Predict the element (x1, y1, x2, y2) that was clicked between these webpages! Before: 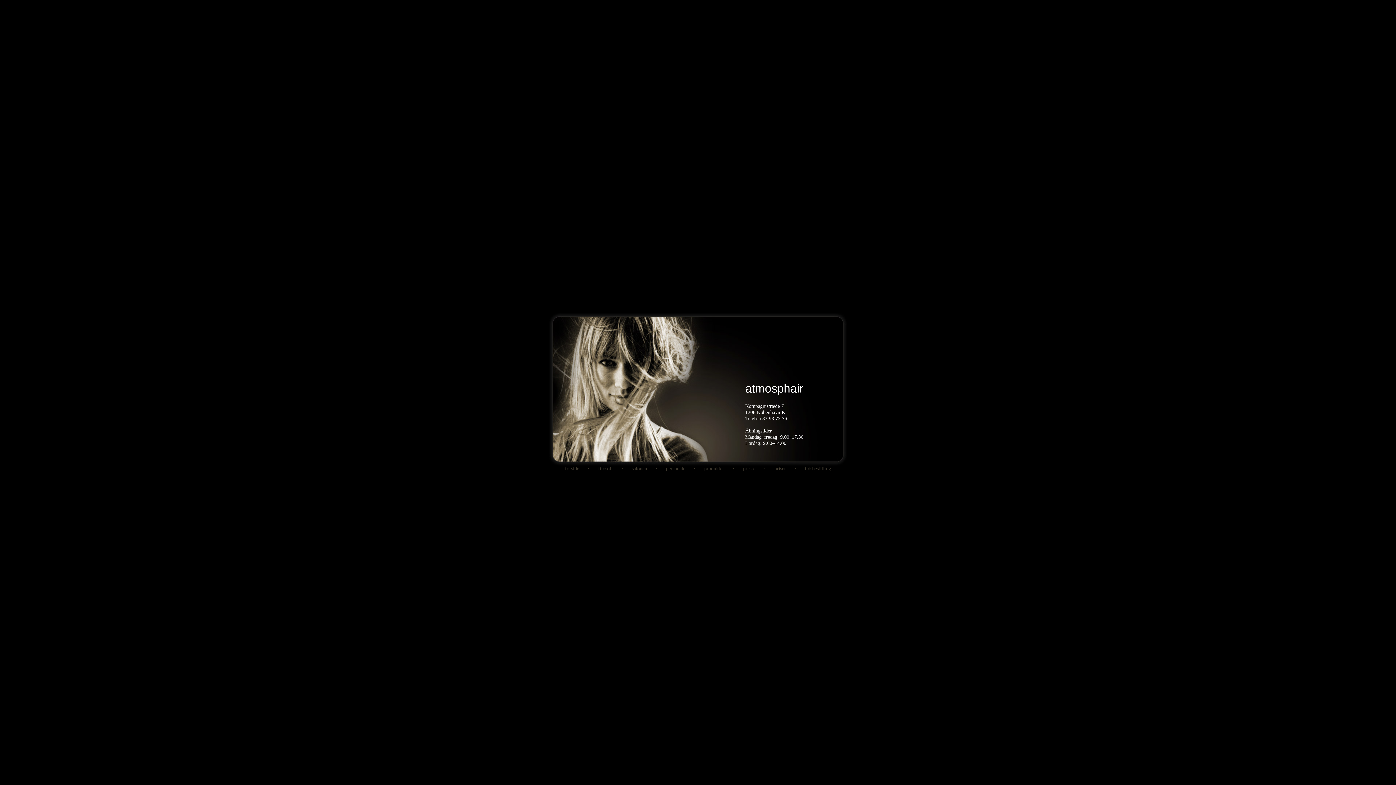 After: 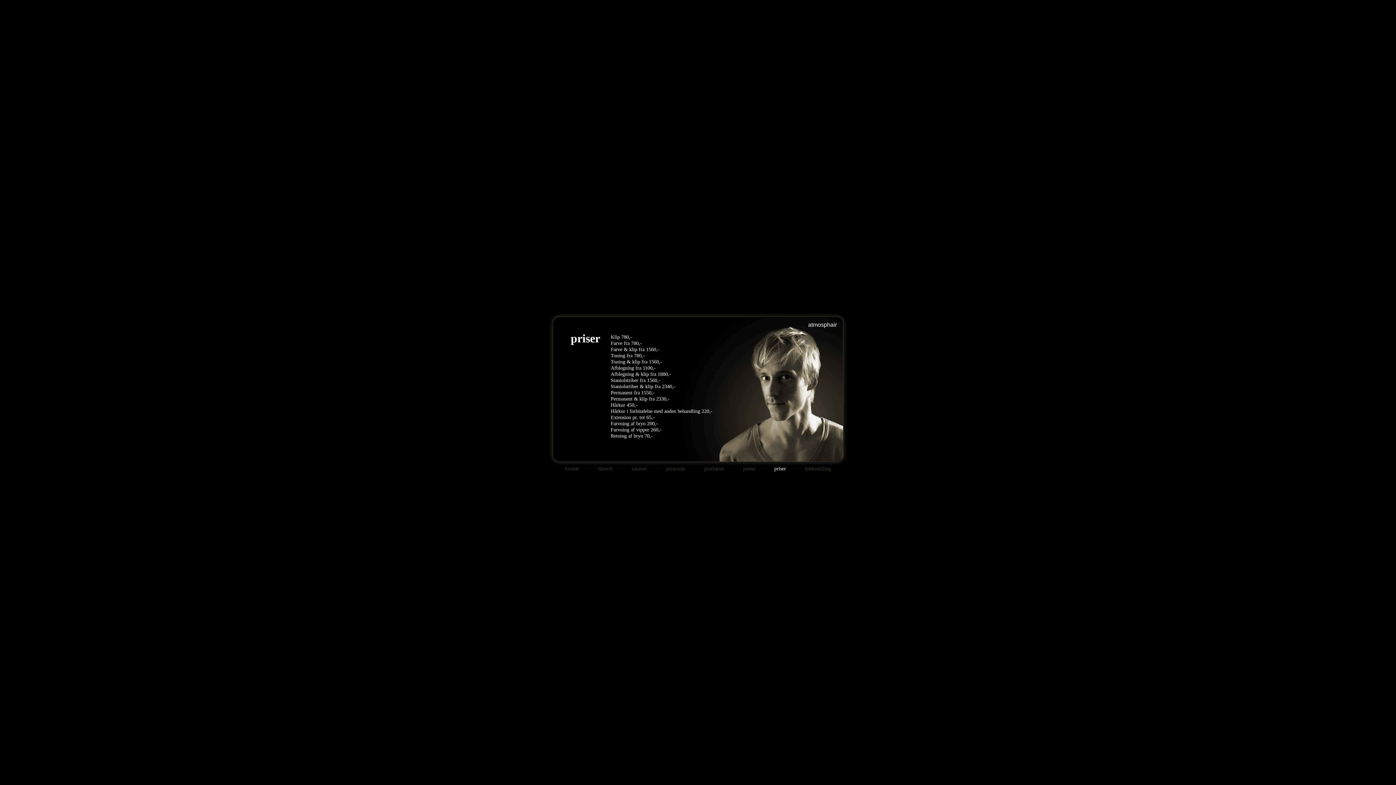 Action: bbox: (774, 466, 786, 471) label: priser